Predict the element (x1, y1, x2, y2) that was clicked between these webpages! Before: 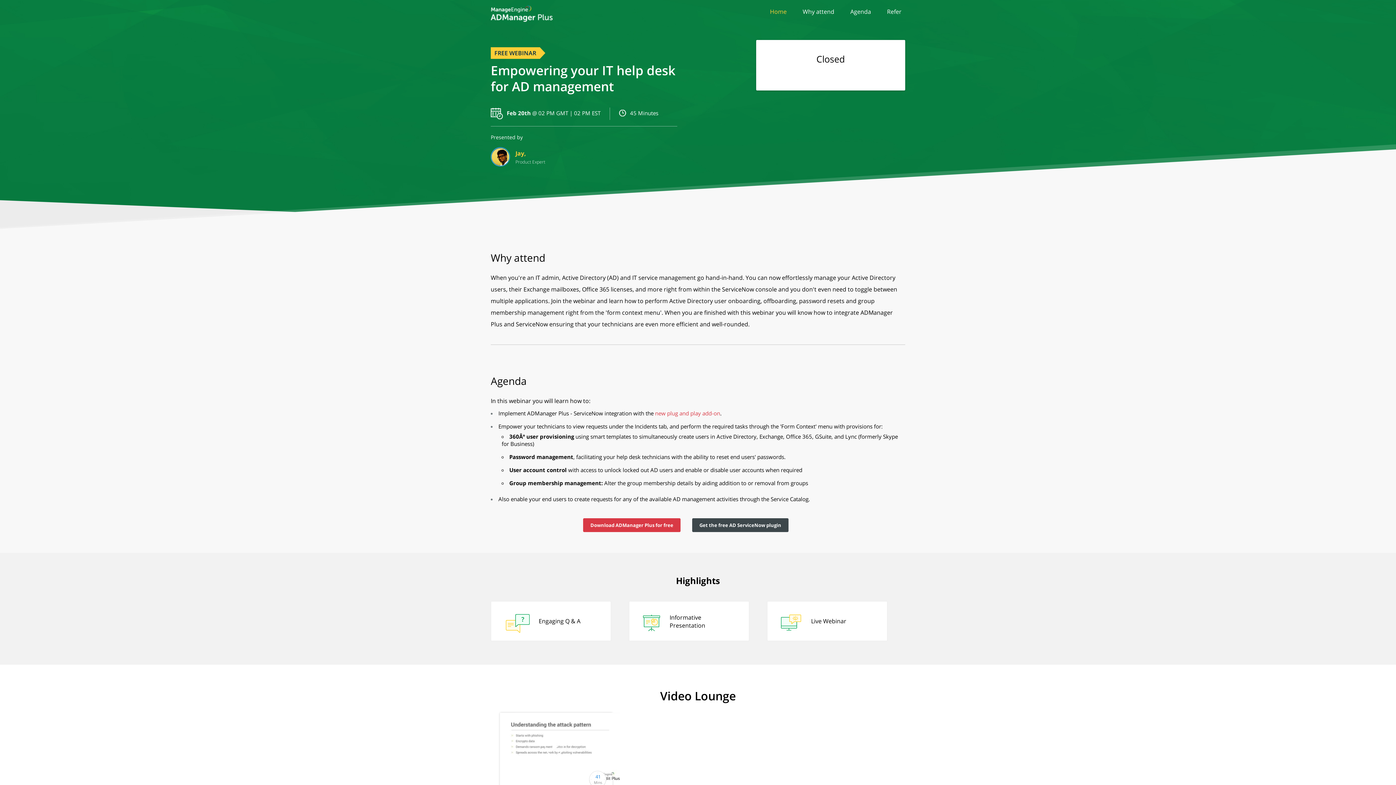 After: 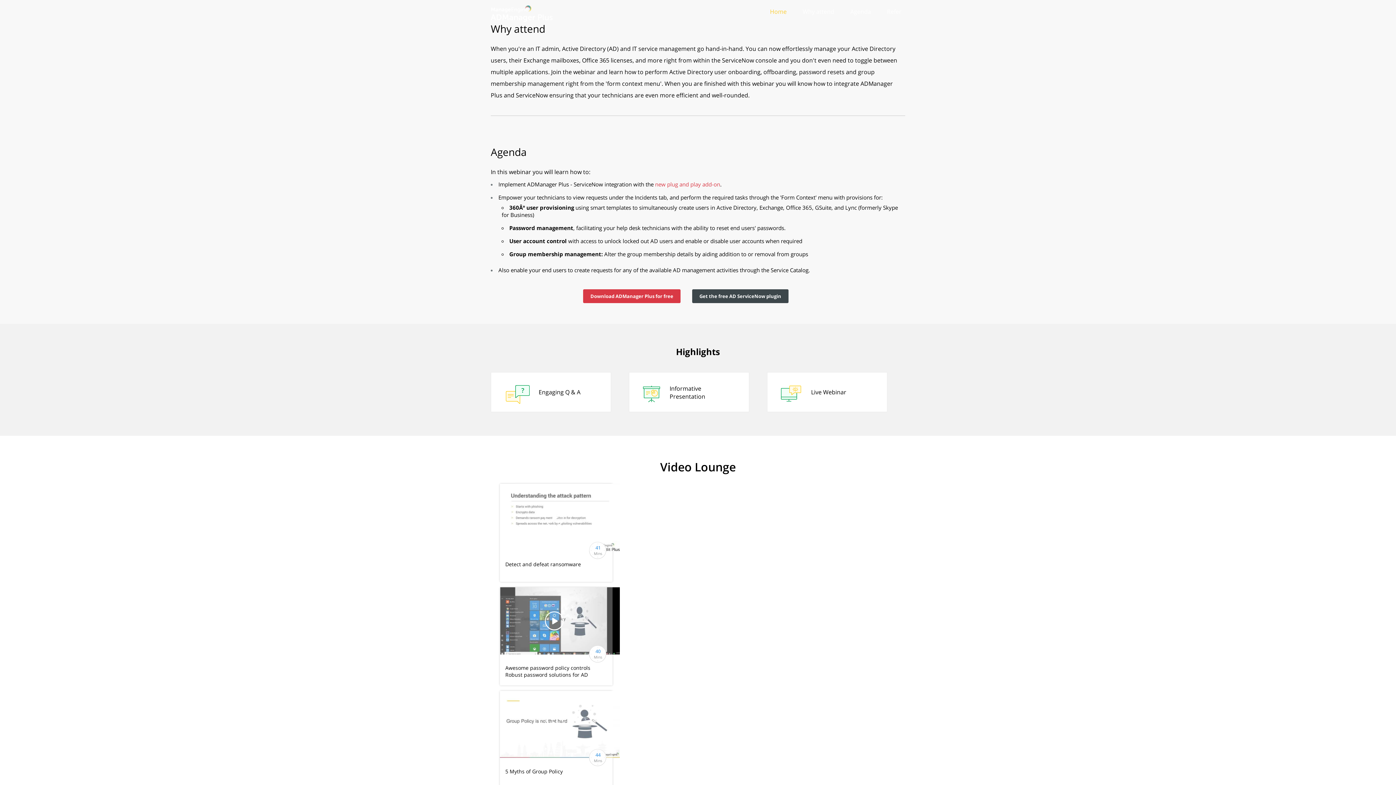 Action: bbox: (802, 7, 834, 15) label: Why attend